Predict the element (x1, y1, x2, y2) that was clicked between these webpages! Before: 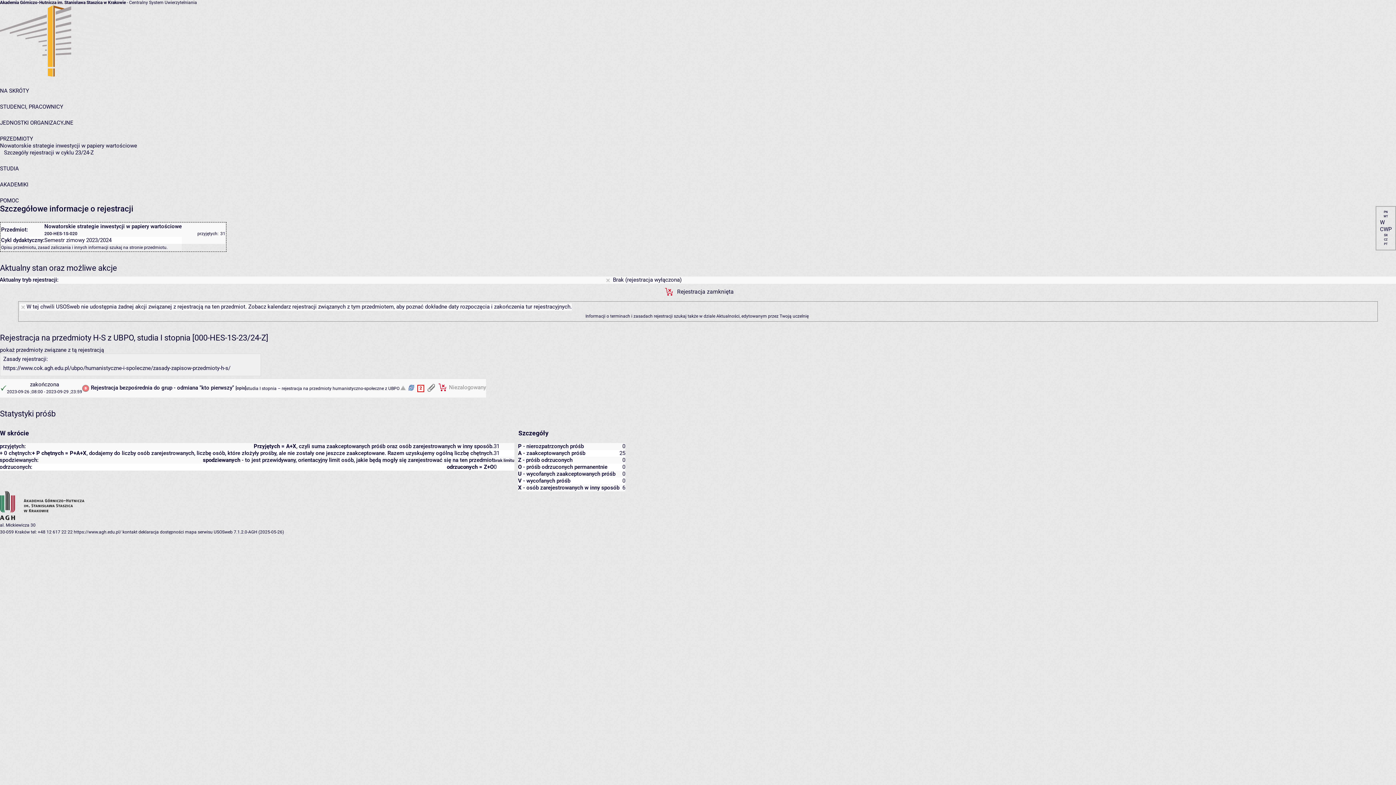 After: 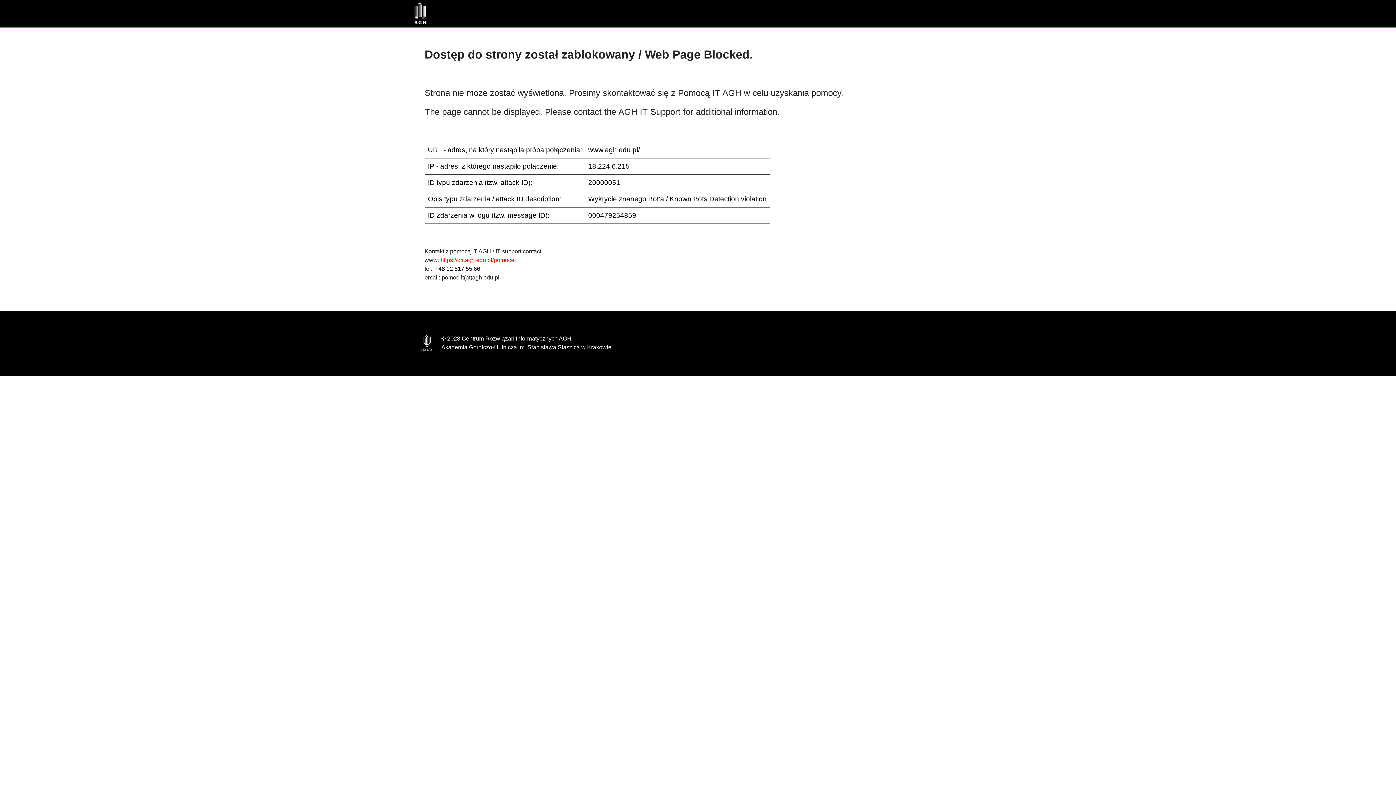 Action: label: https://www.agh.edu.pl/ bbox: (73, 529, 121, 534)